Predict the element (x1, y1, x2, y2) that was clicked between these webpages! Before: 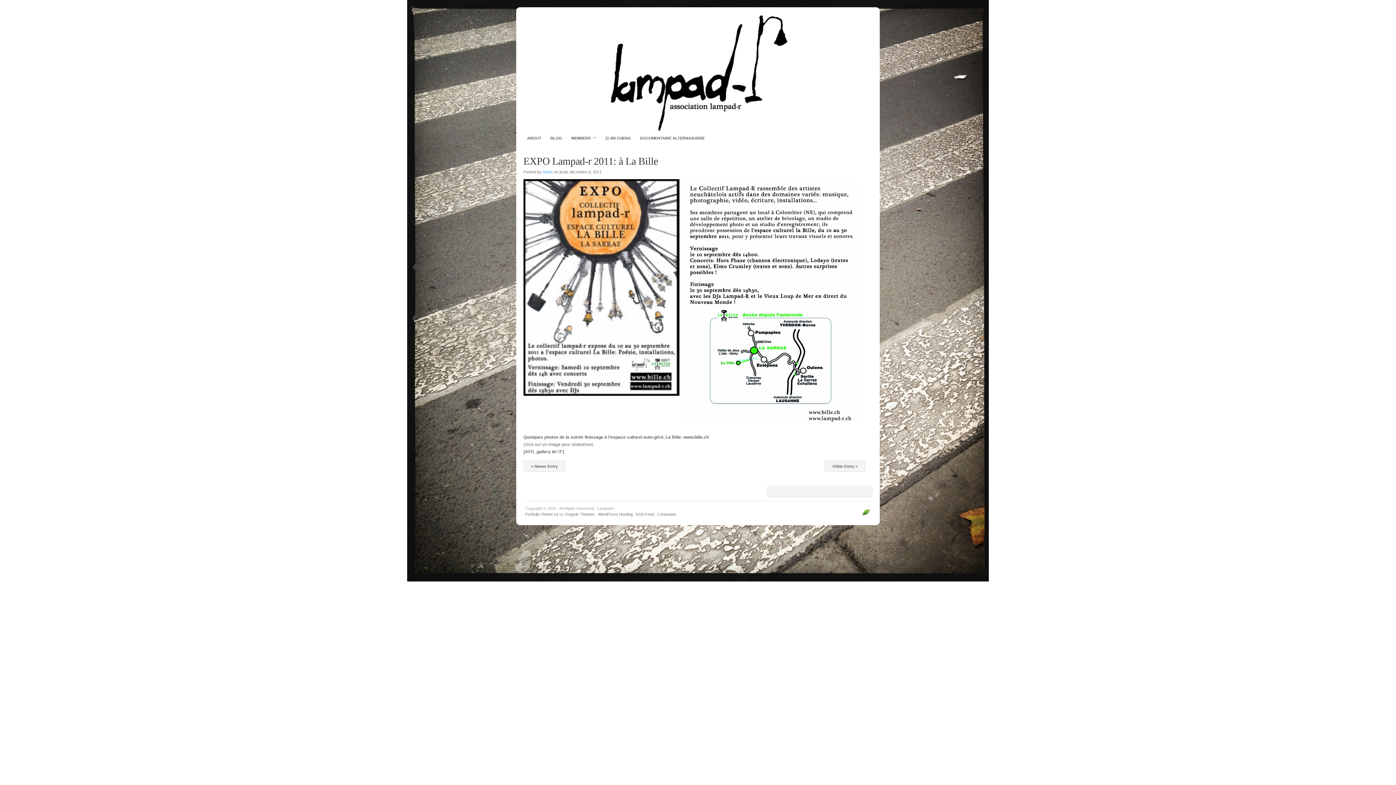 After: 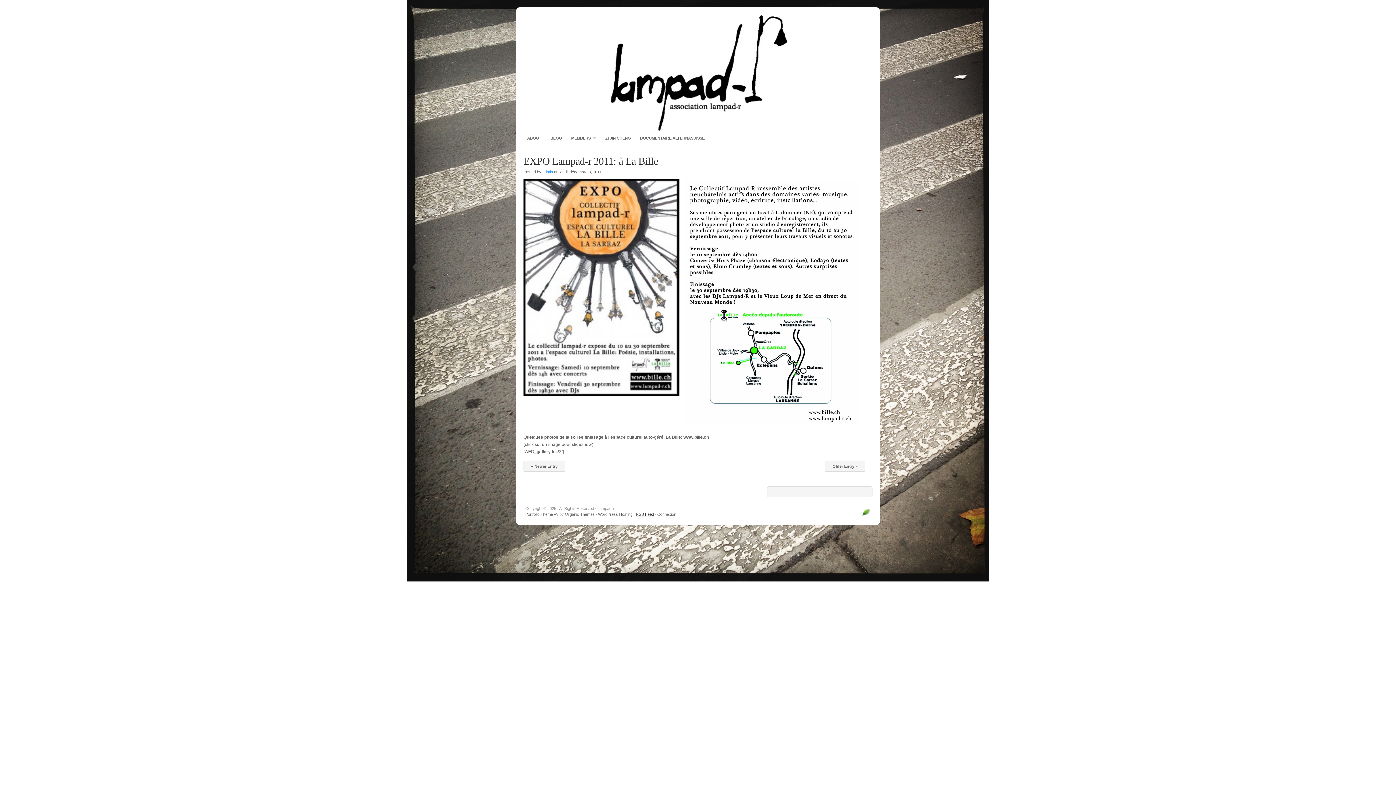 Action: label: RSS Feed bbox: (636, 512, 654, 516)